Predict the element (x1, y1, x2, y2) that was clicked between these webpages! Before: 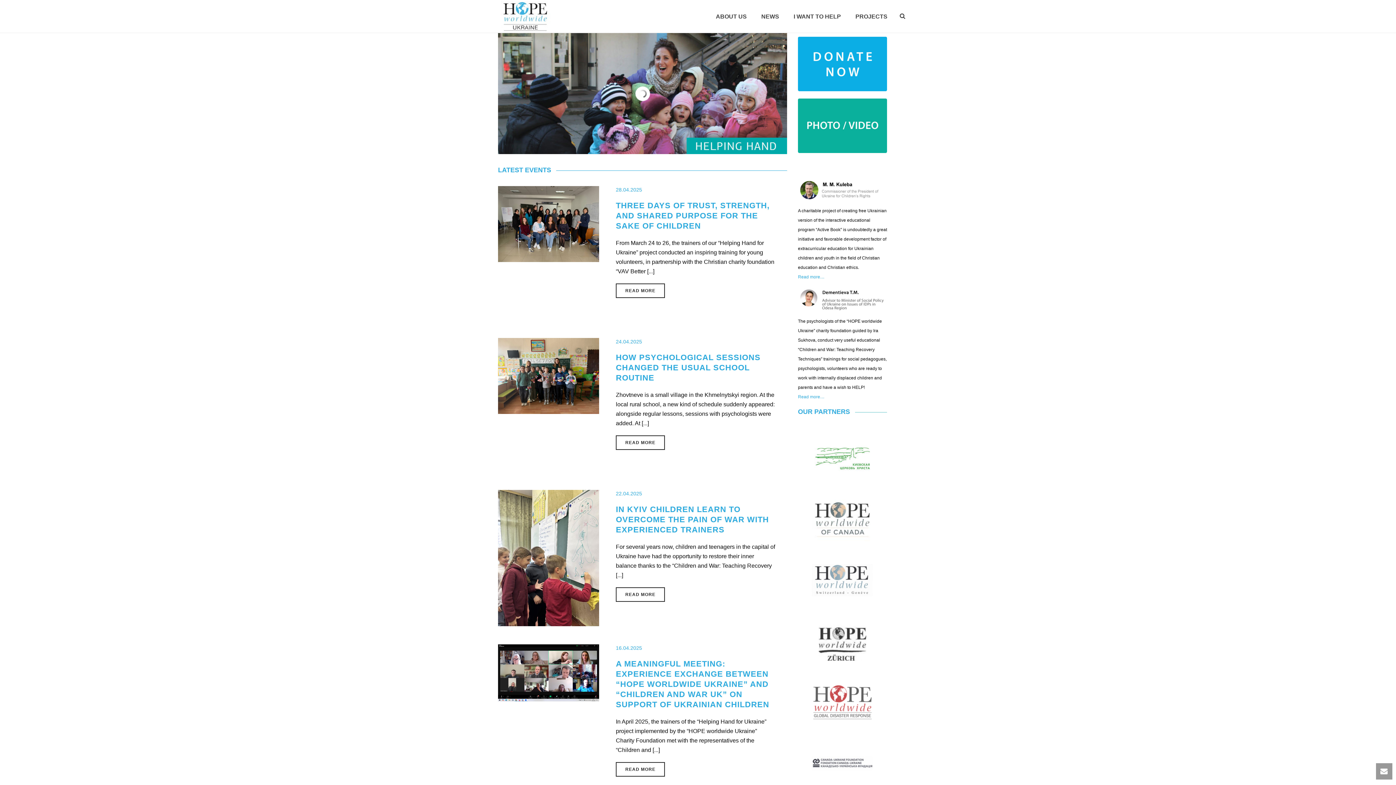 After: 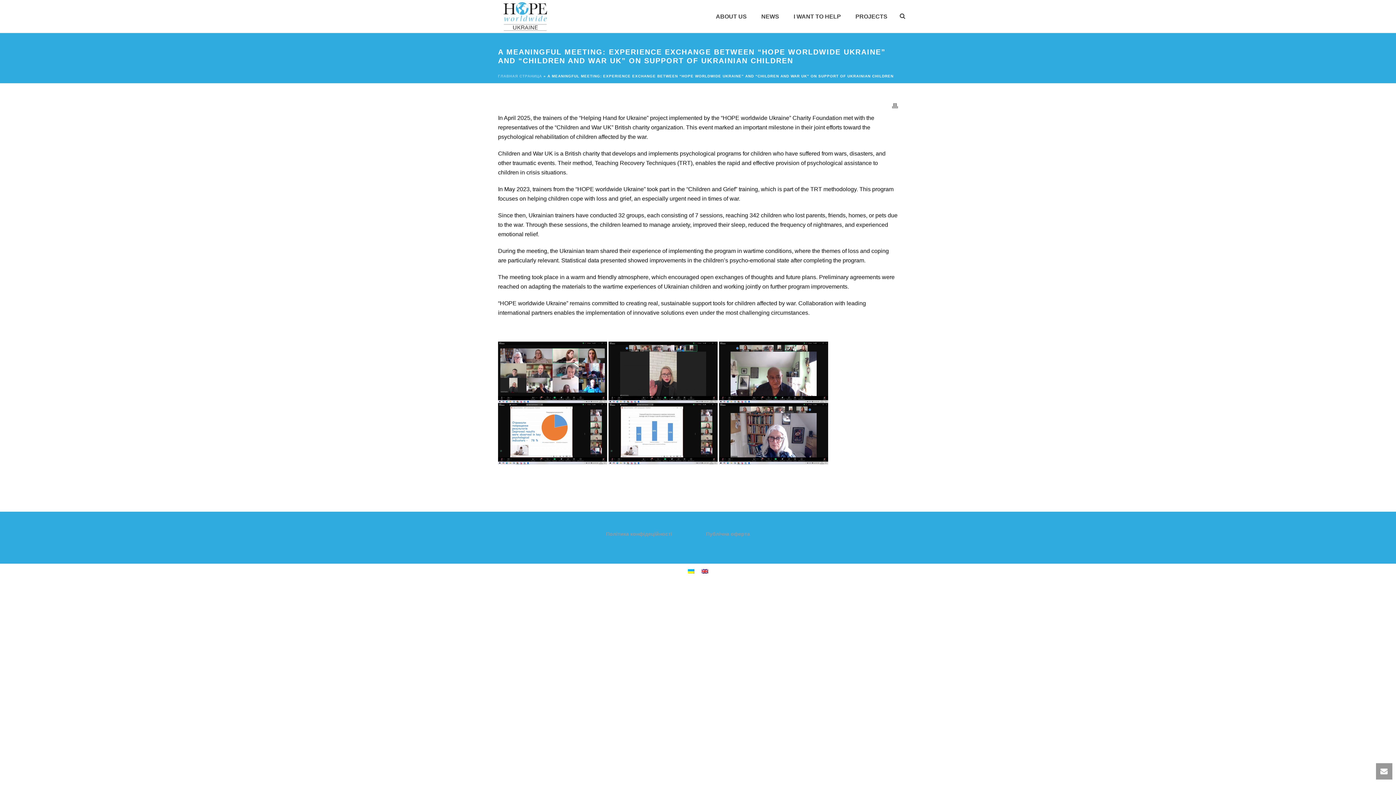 Action: bbox: (616, 659, 769, 709) label: A MEANINGFUL MEETING: EXPERIENCE EXCHANGE BETWEEN “HOPE WORLDWIDE UKRAINE” AND “CHILDREN AND WAR UK” ON SUPPORT OF UKRAINIAN CHILDREN